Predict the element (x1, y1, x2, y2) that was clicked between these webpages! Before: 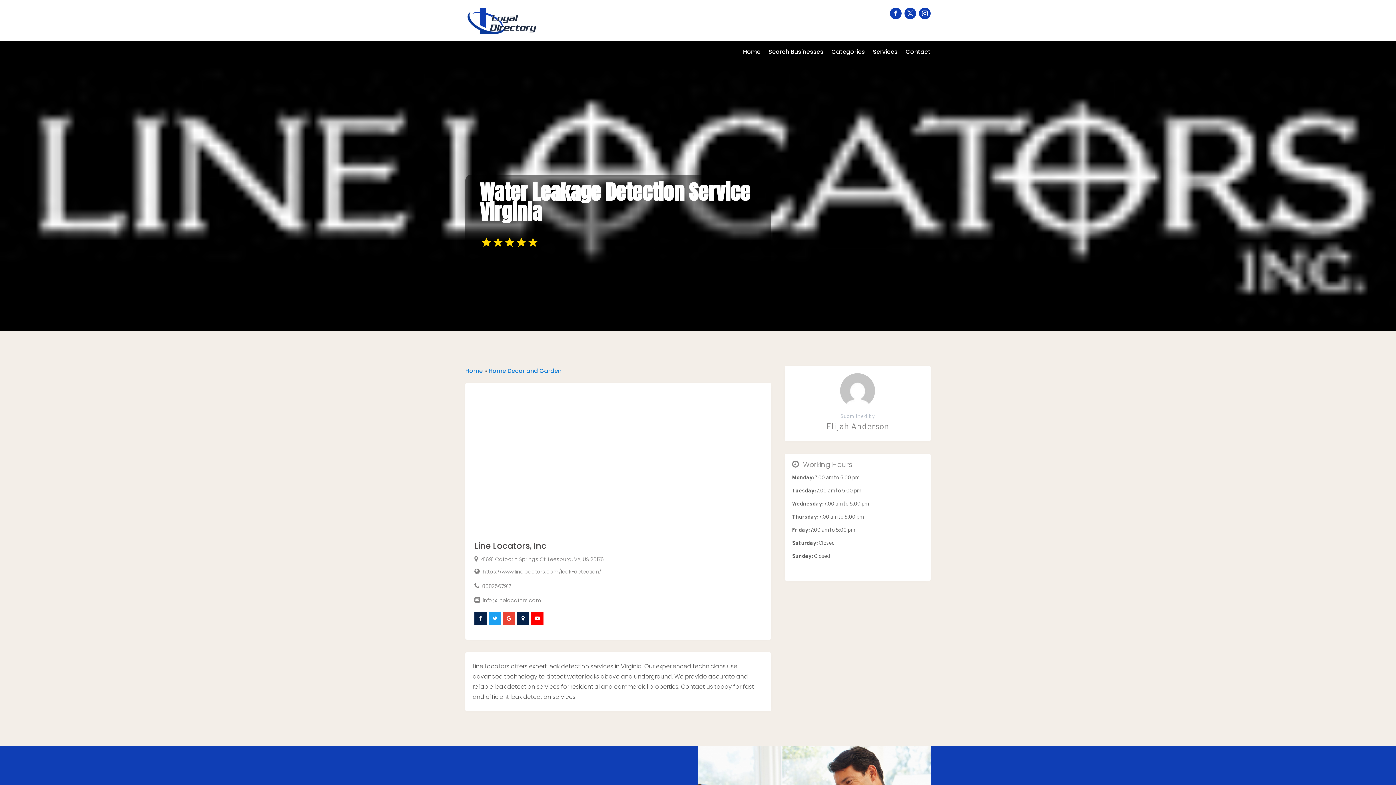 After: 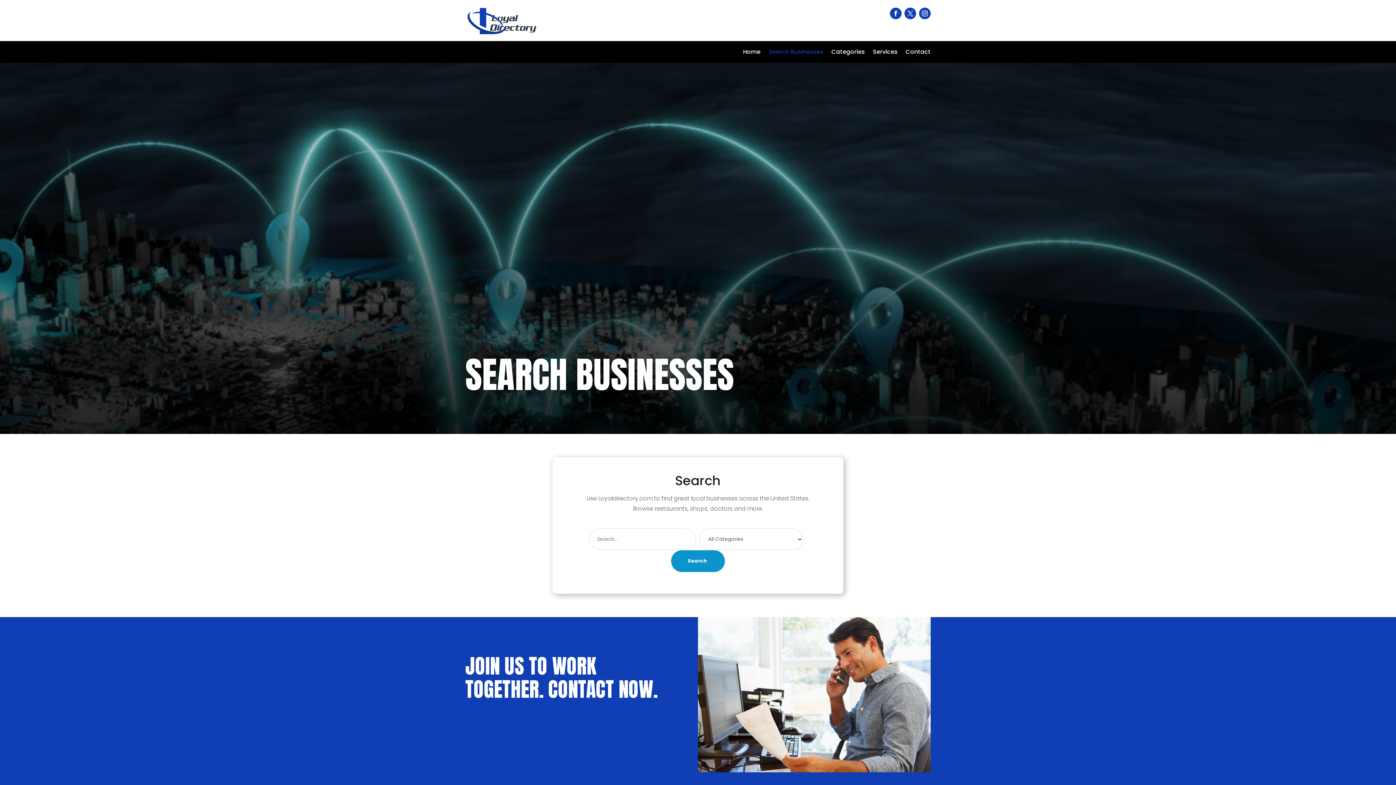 Action: bbox: (768, 49, 823, 57) label: Search Businesses